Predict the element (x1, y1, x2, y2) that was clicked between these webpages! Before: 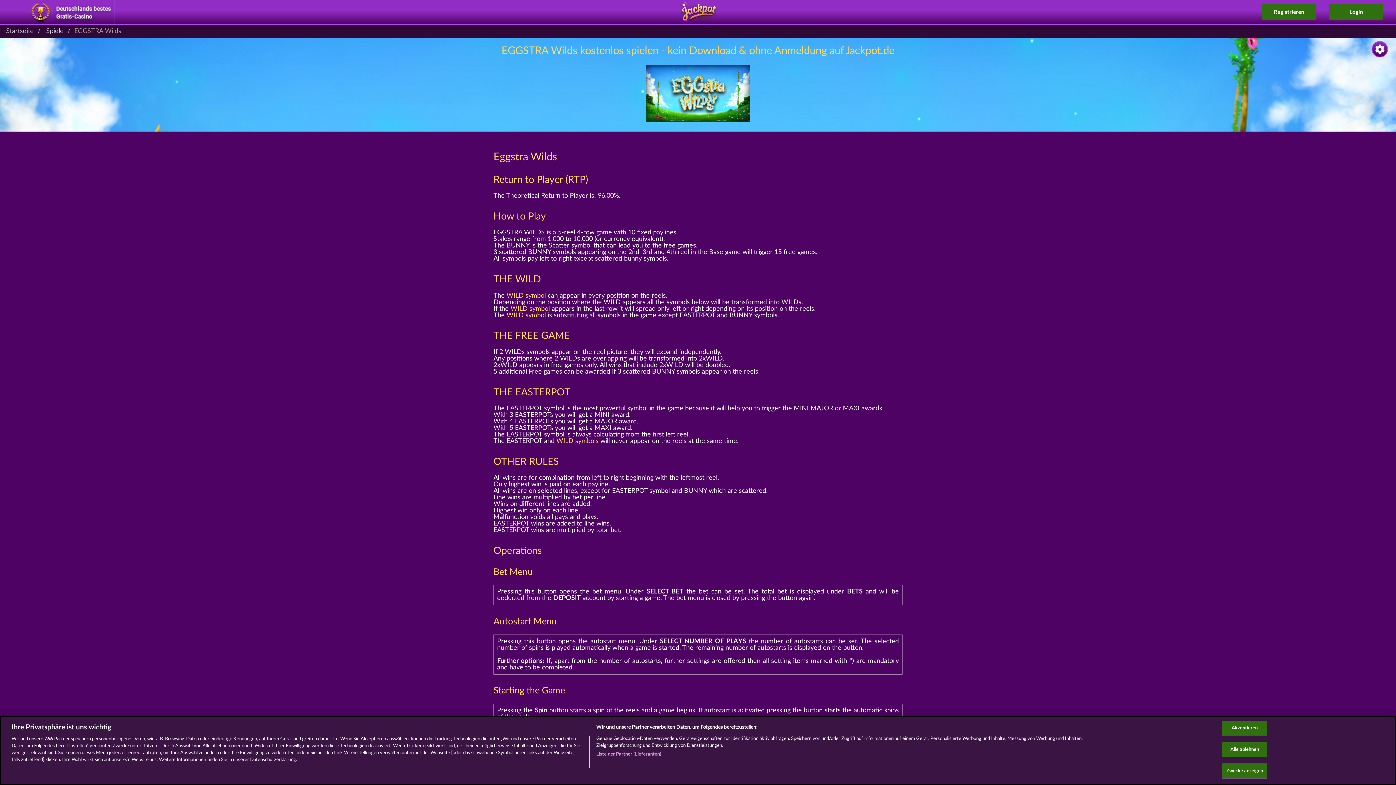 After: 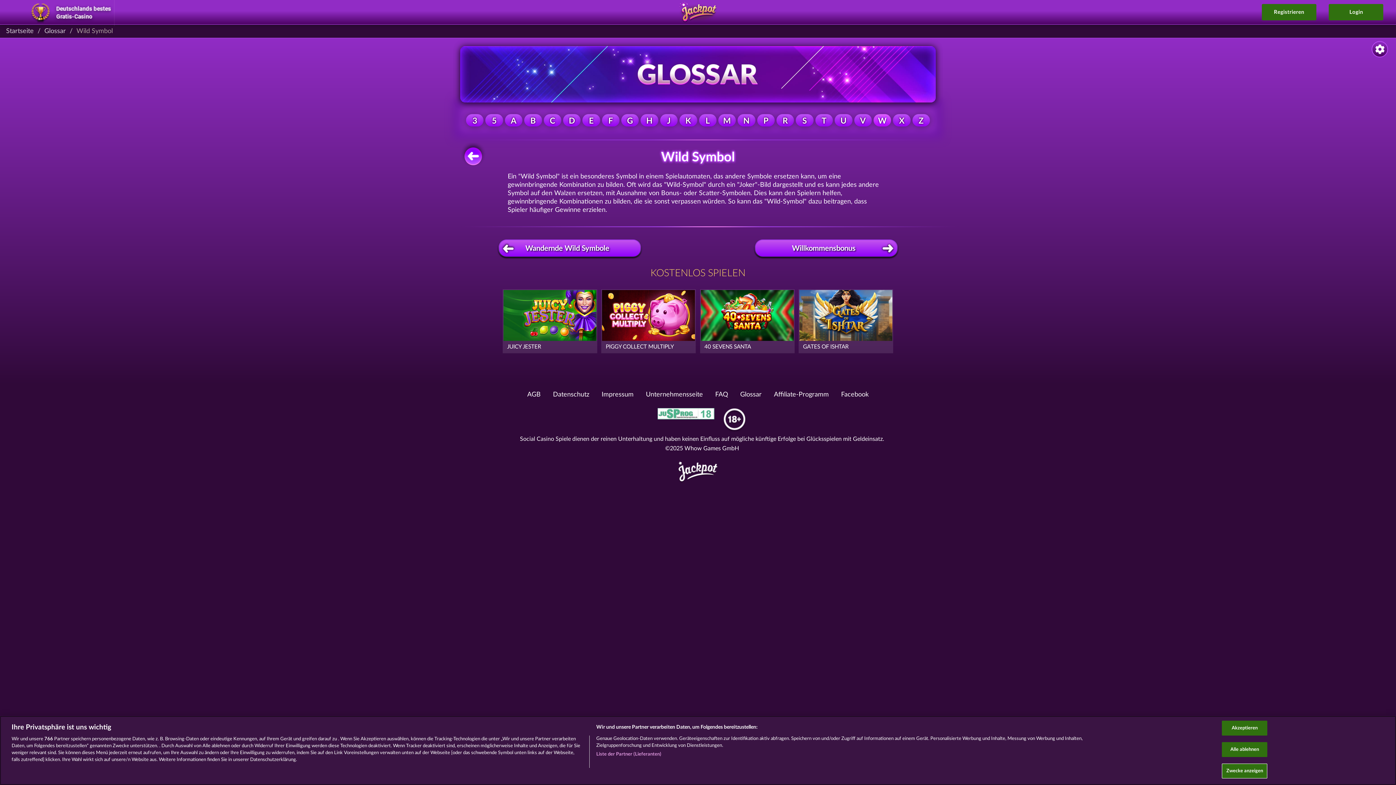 Action: bbox: (556, 438, 598, 444) label: WILD symbols